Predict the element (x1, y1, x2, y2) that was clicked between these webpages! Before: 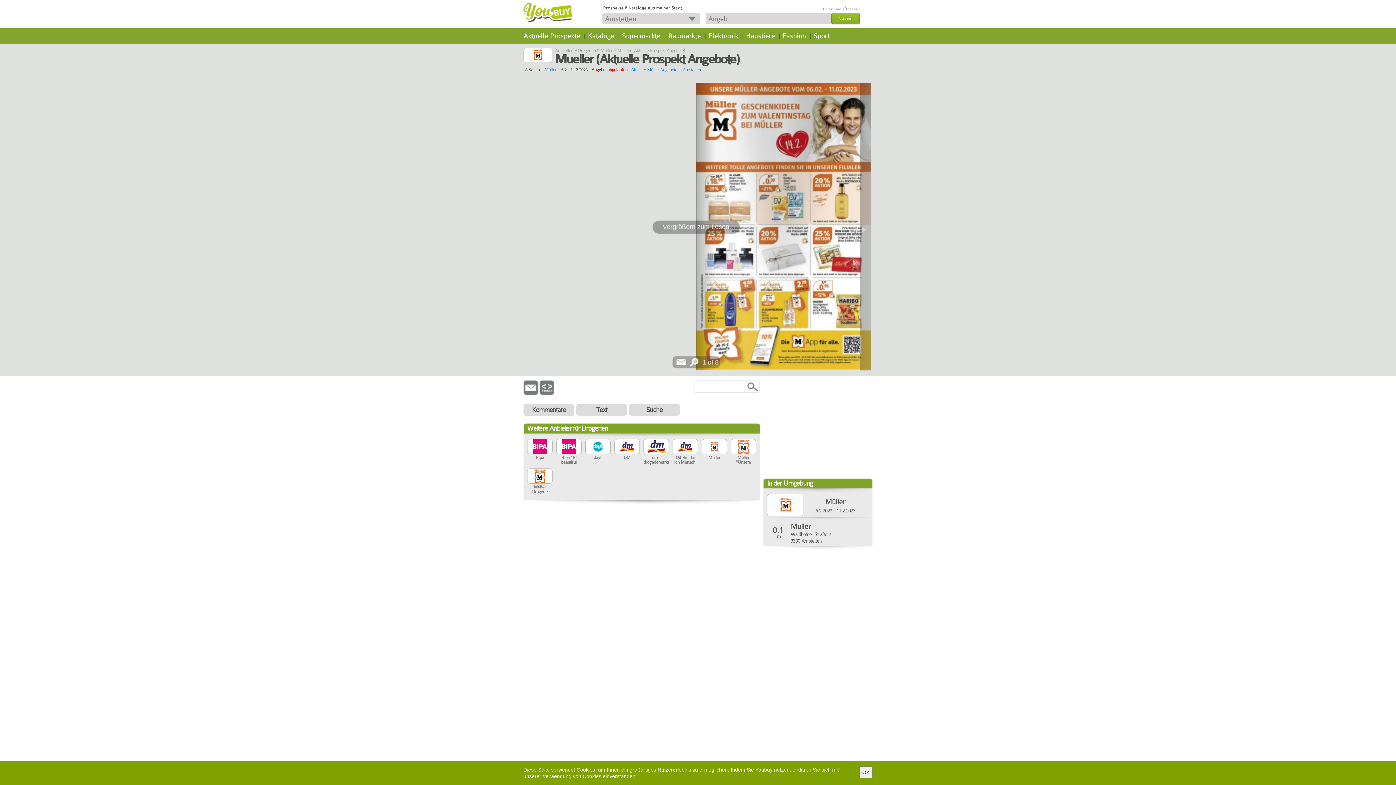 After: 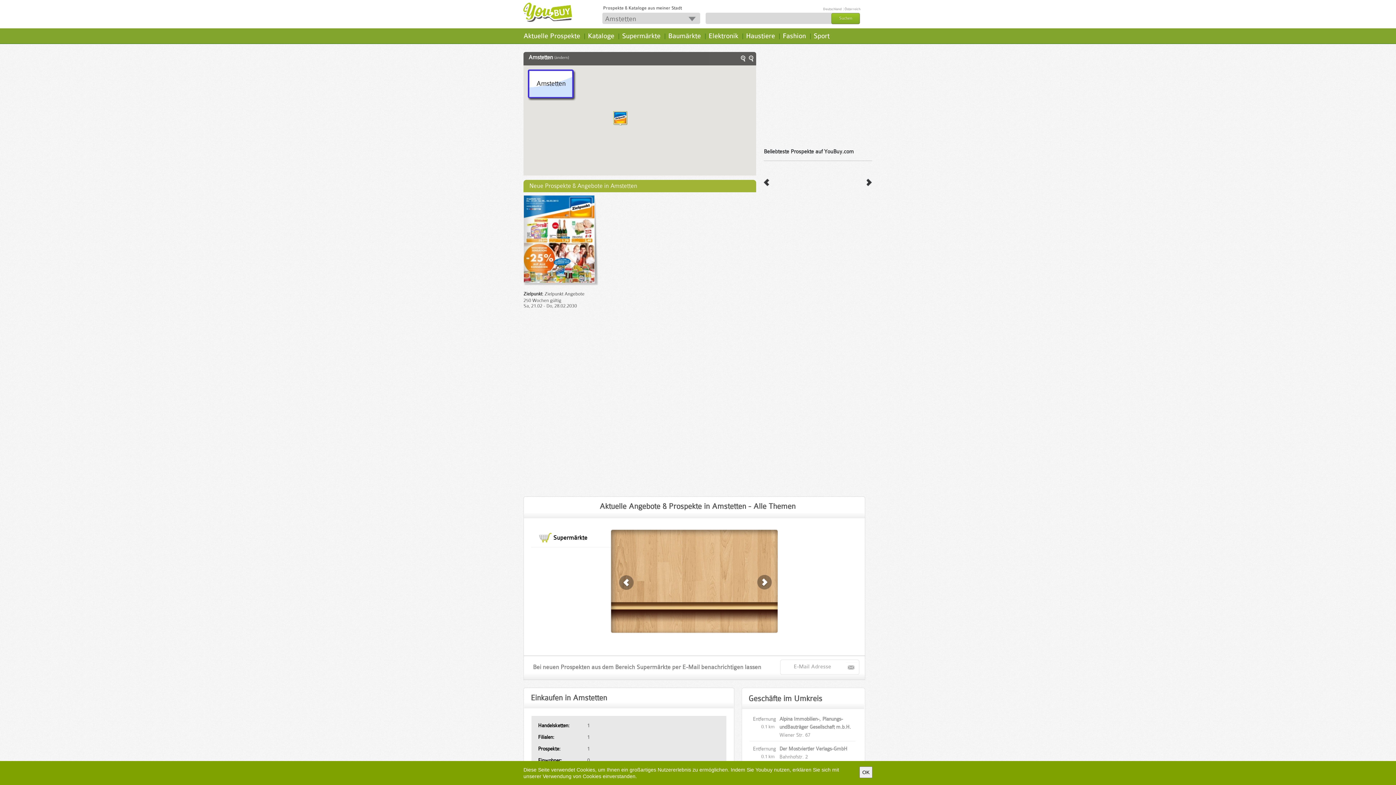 Action: bbox: (555, 48, 573, 53) label: Amstetten